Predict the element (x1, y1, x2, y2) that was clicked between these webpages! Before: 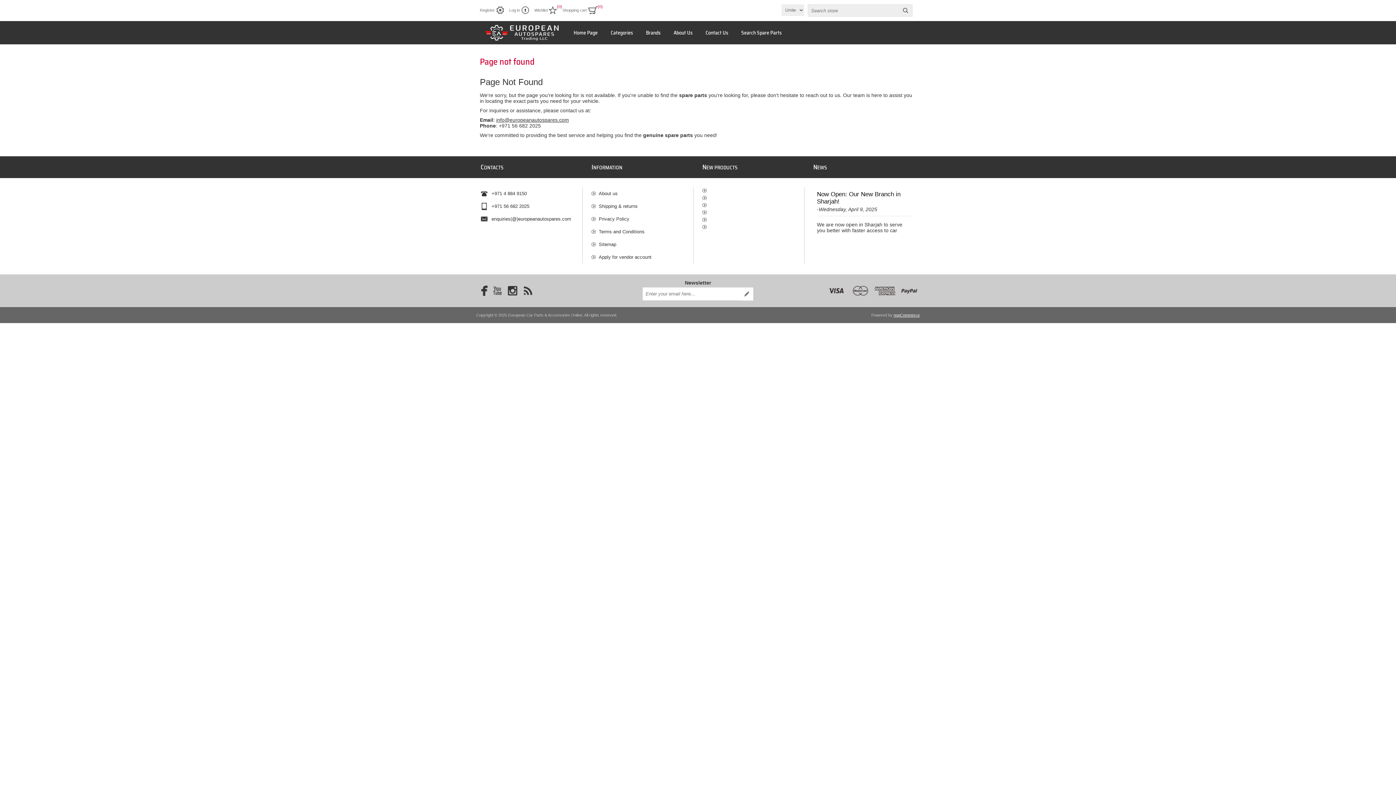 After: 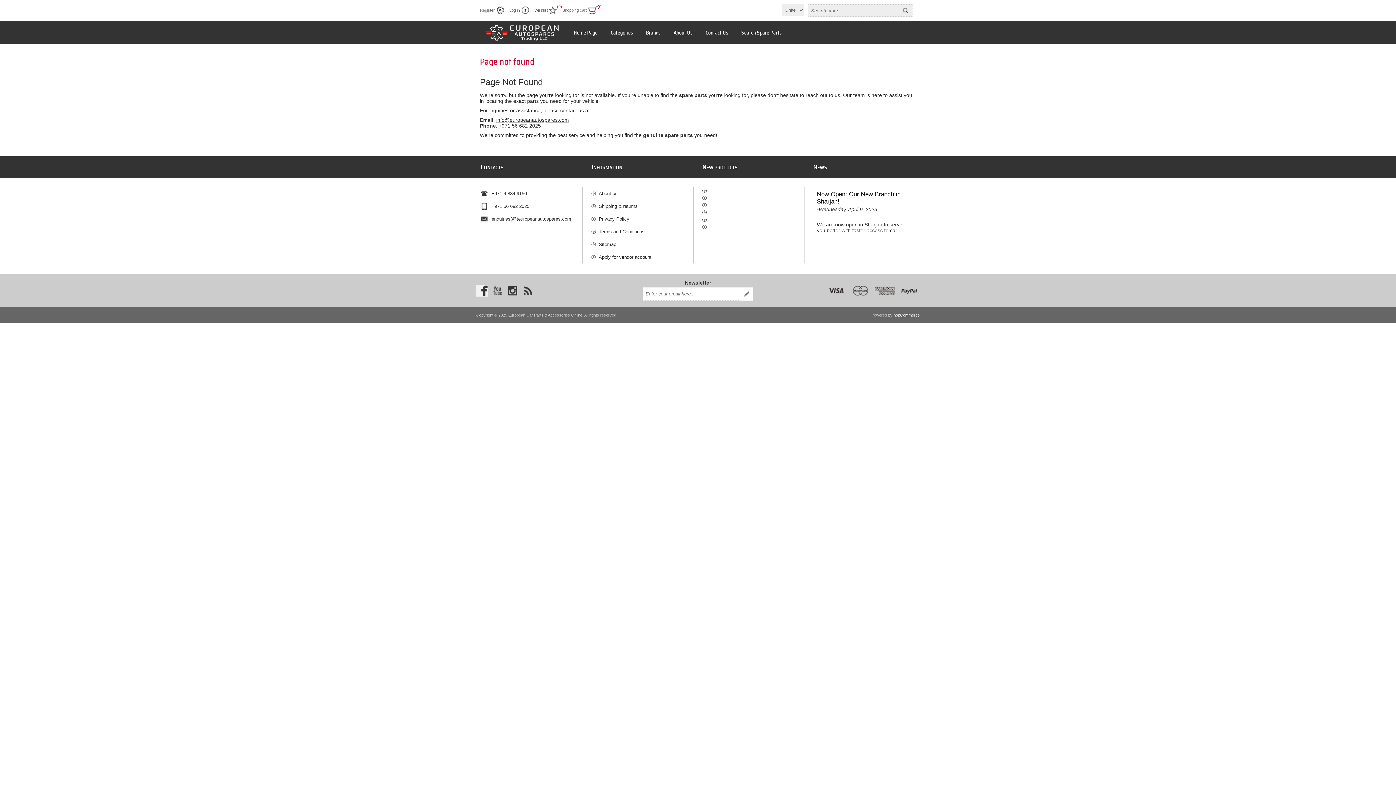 Action: label: Facebook bbox: (476, 284, 488, 296)